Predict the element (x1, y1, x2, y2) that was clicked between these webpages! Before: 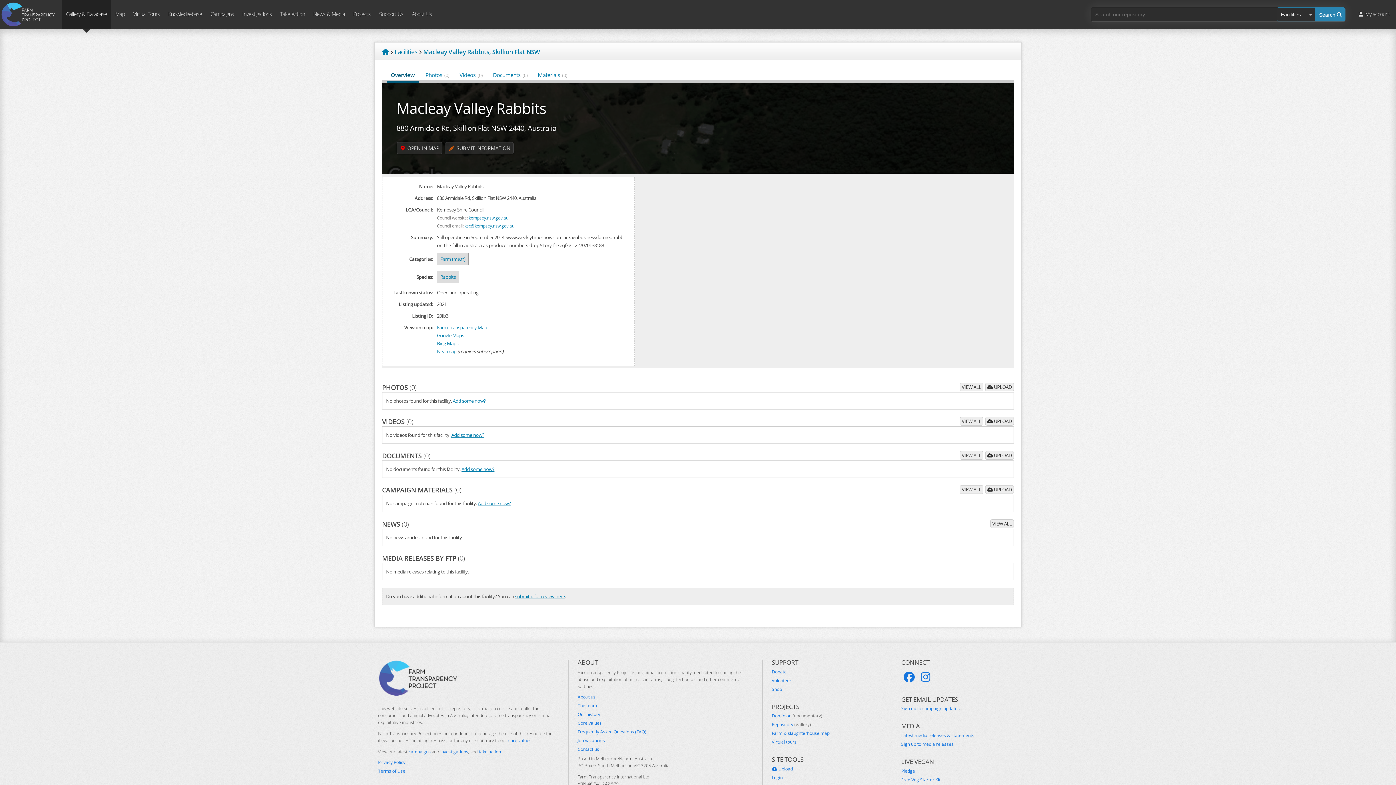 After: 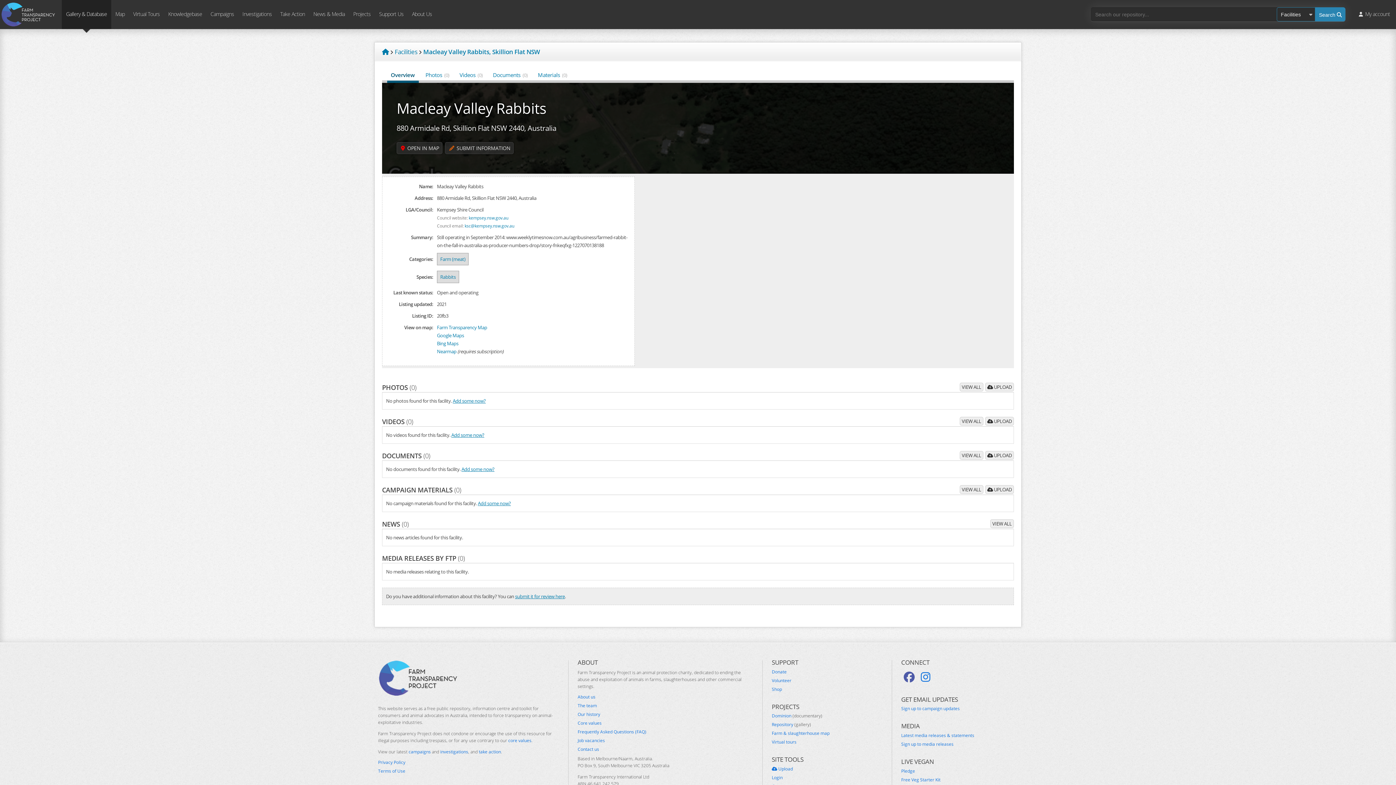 Action: bbox: (901, 669, 917, 685)